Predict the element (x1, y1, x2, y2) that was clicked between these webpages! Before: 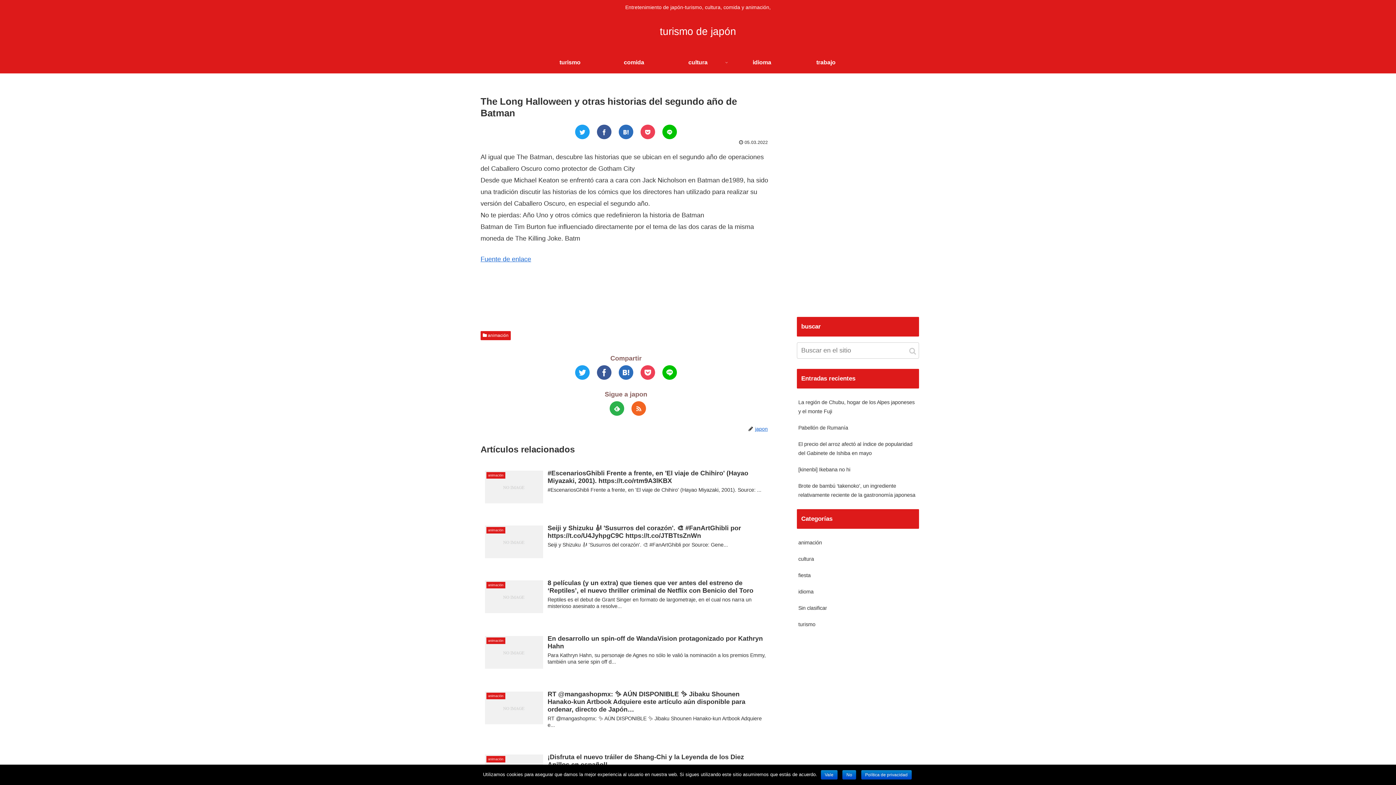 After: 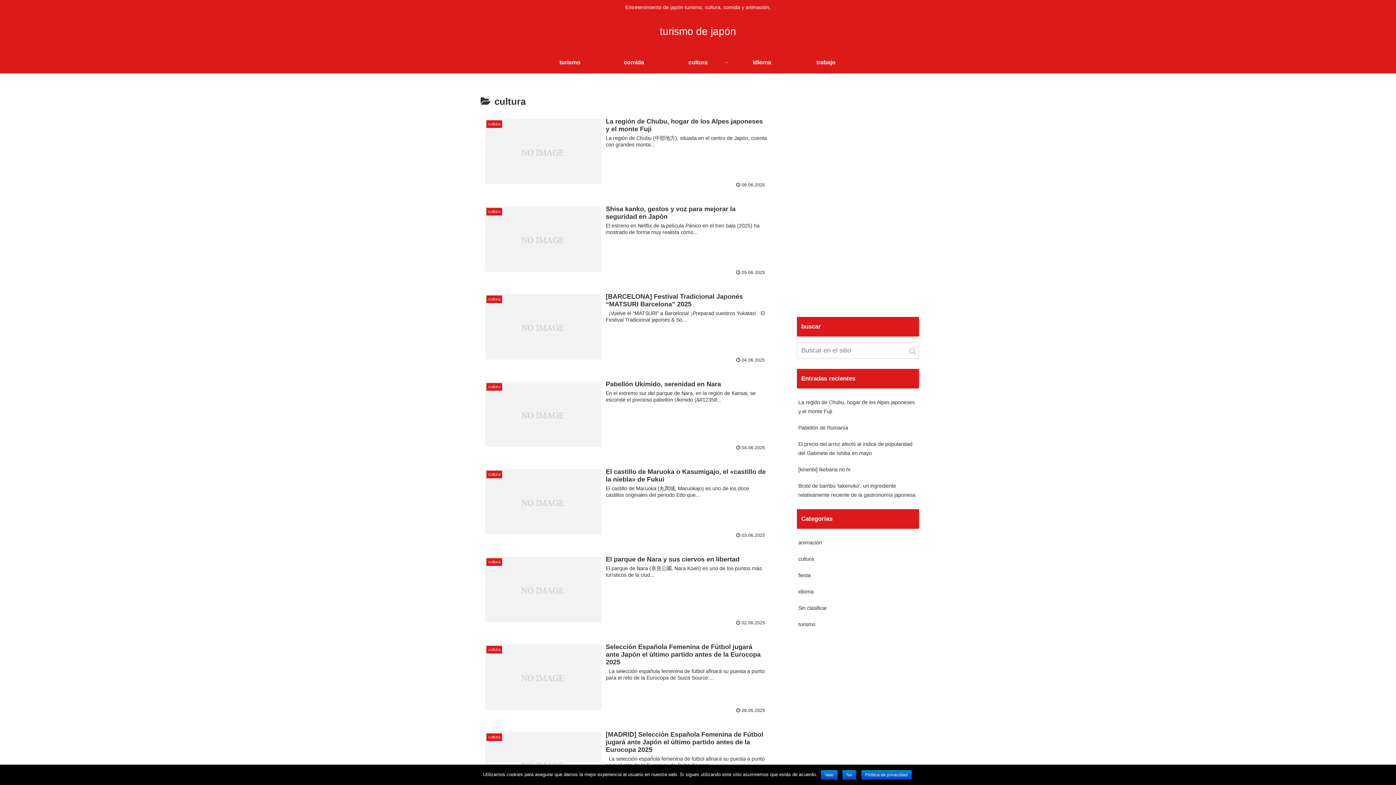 Action: bbox: (666, 51, 730, 73) label: cultura